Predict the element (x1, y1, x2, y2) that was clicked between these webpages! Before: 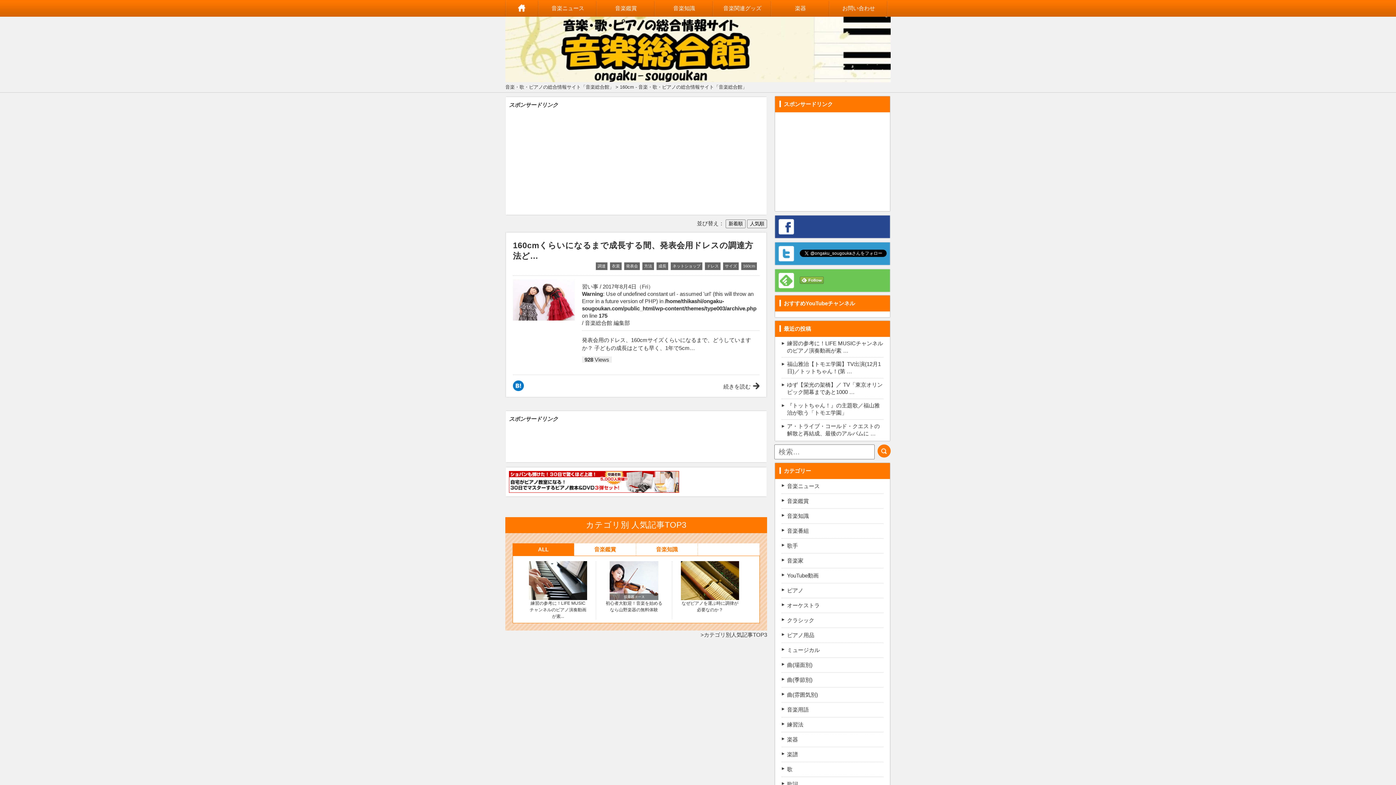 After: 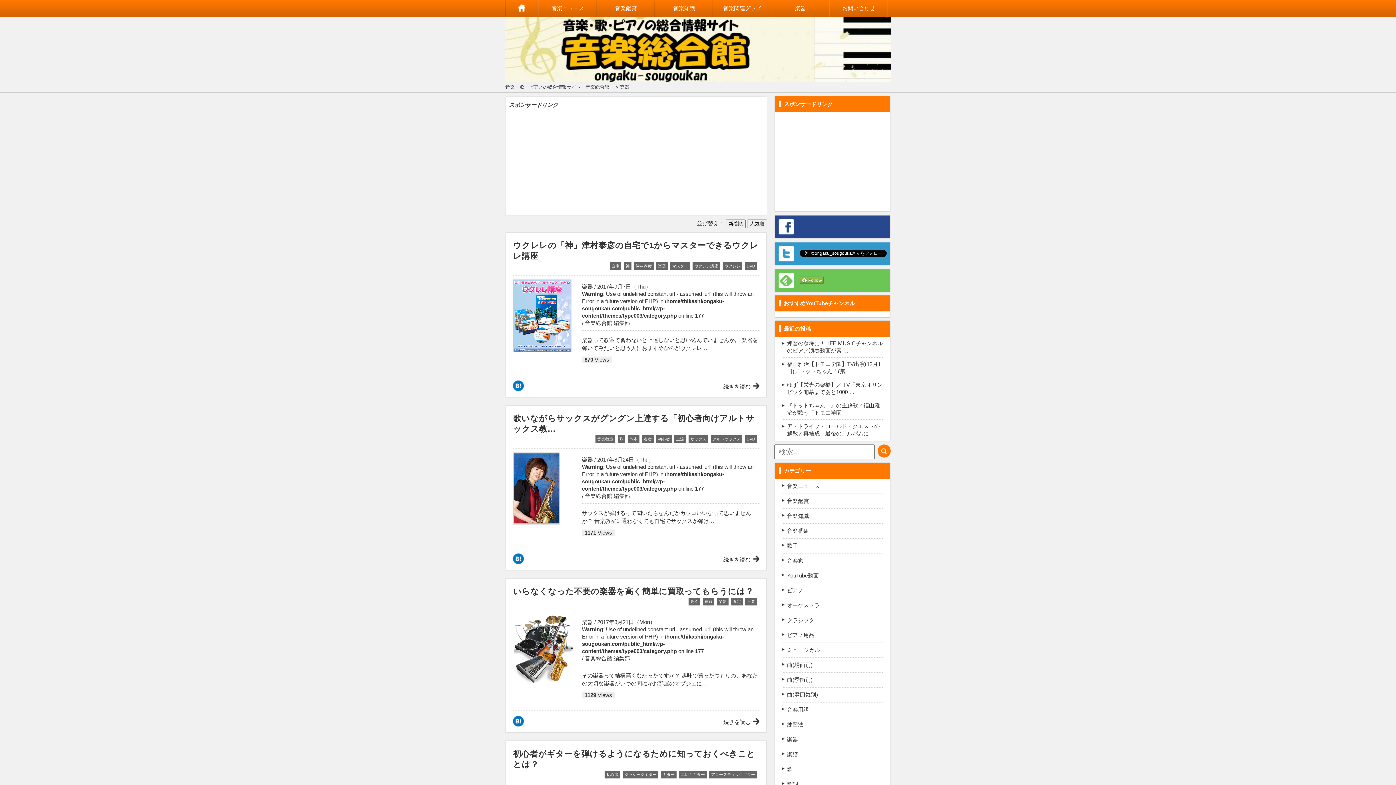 Action: label: 楽器 bbox: (787, 735, 883, 744)